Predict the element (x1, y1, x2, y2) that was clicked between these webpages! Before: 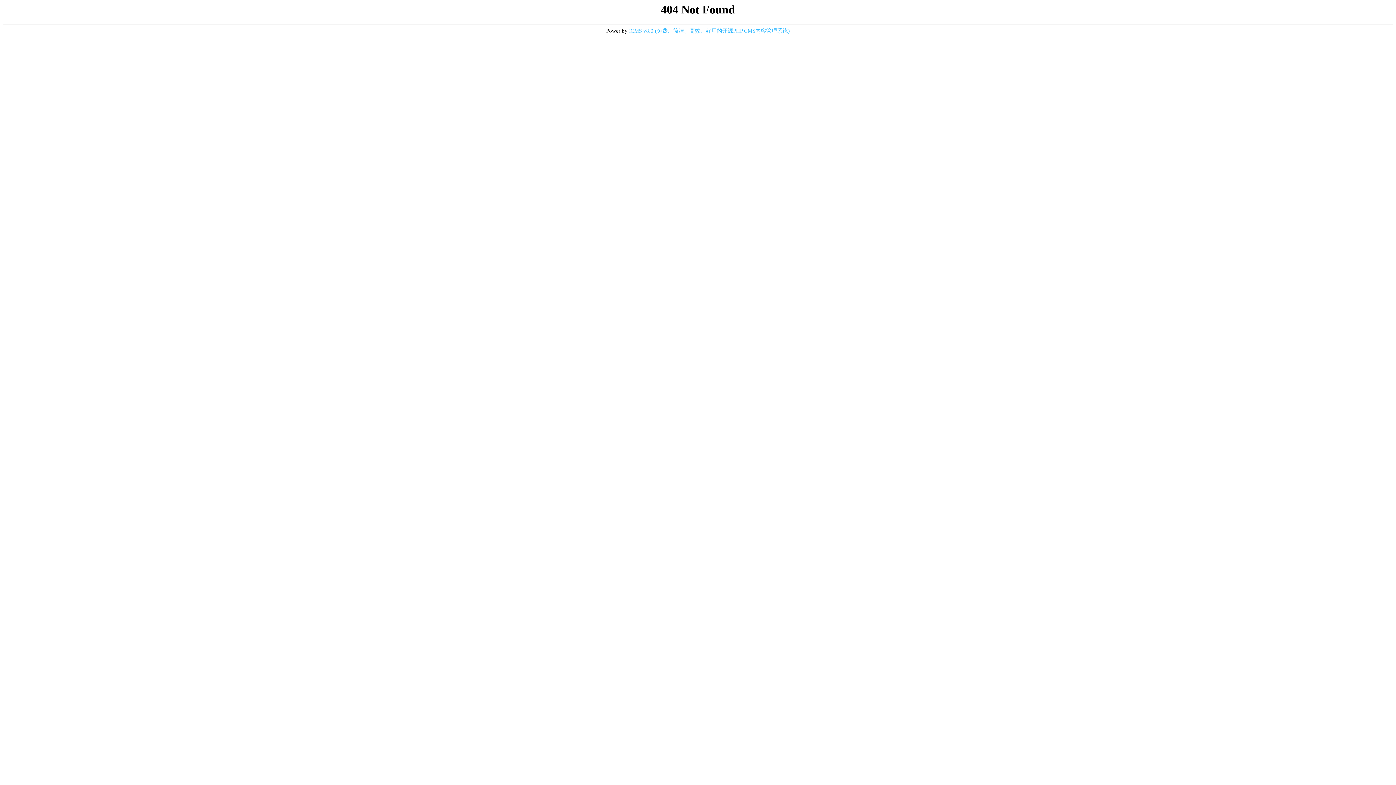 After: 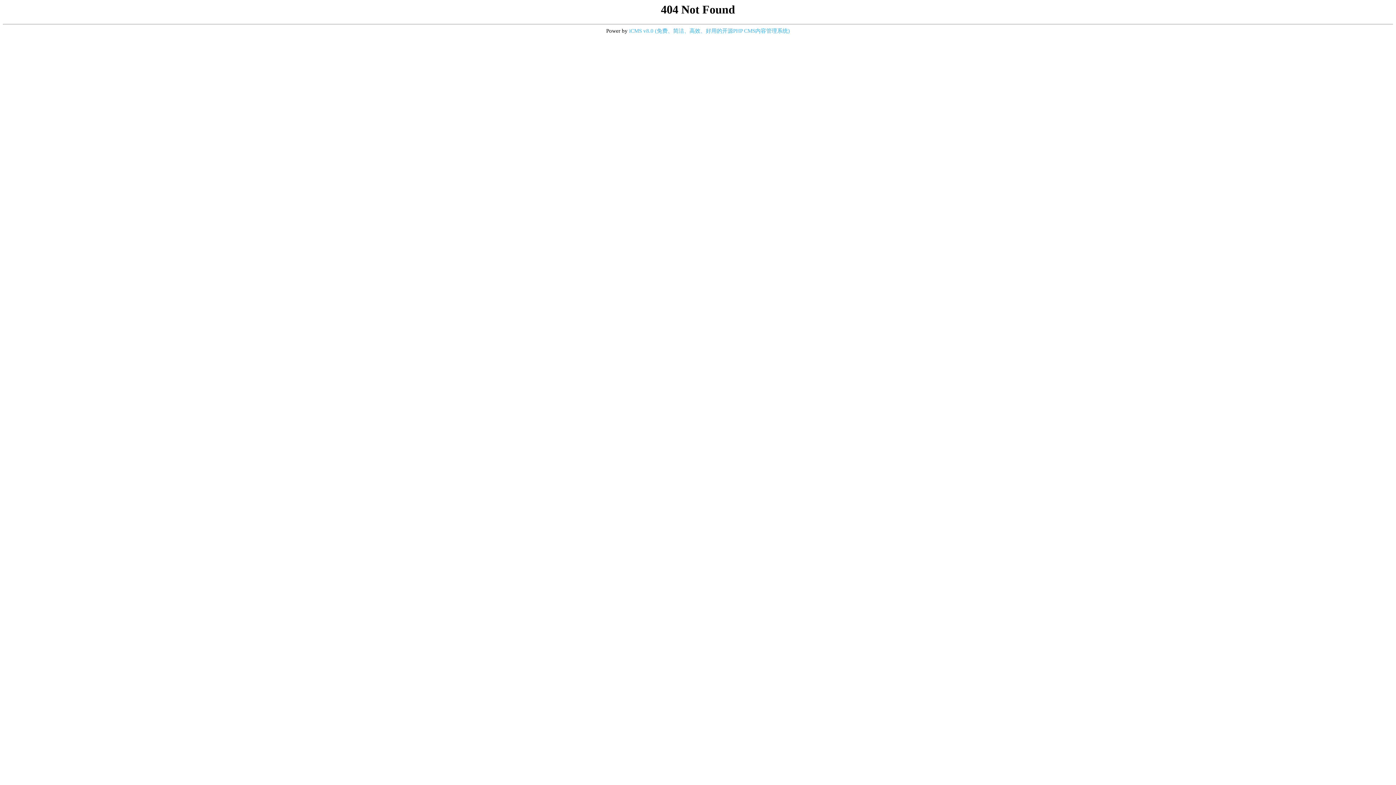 Action: bbox: (629, 28, 790, 33) label: iCMS v8.0 (免费、简洁、高效、好用的开源PHP CMS内容管理系统)